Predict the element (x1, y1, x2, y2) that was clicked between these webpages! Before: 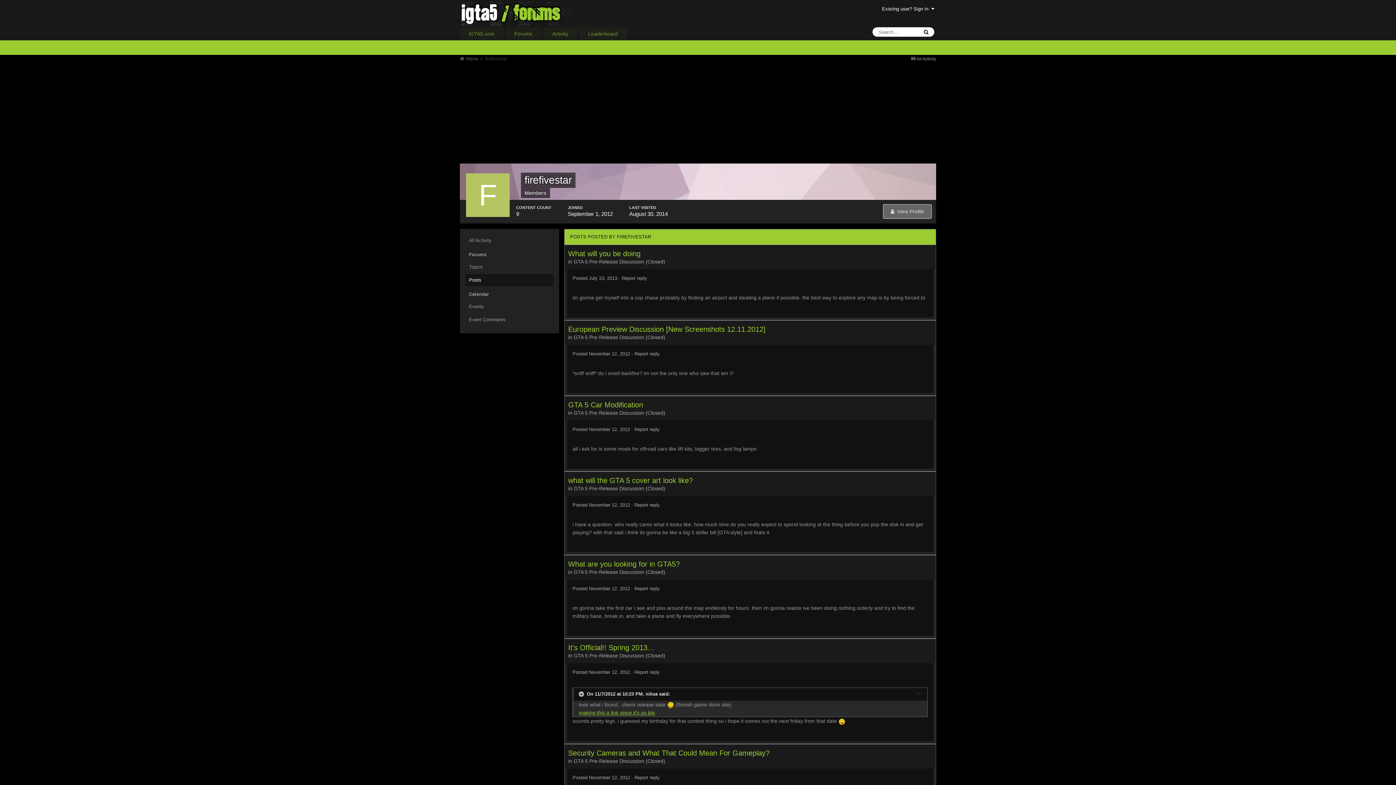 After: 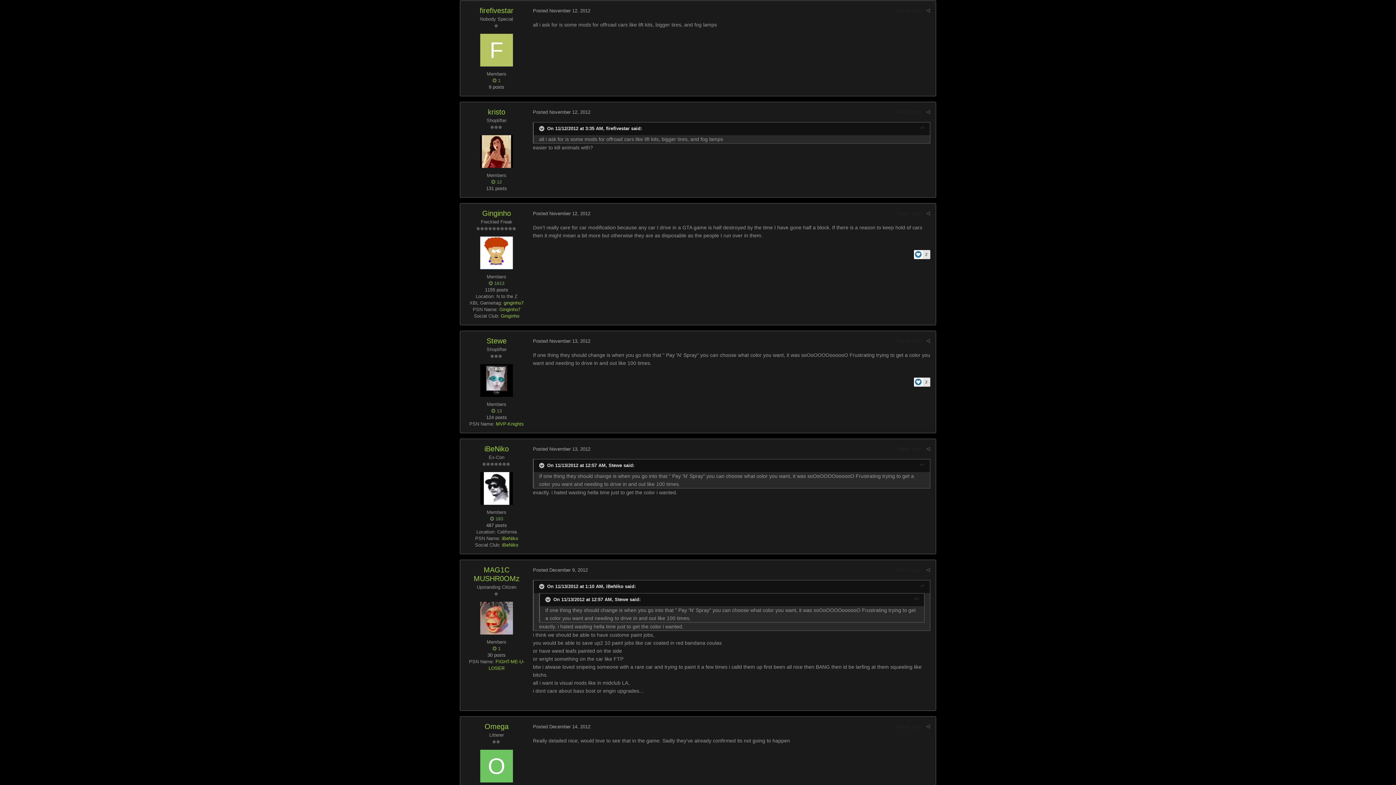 Action: bbox: (568, 400, 931, 409) label: GTA 5 Car Modification